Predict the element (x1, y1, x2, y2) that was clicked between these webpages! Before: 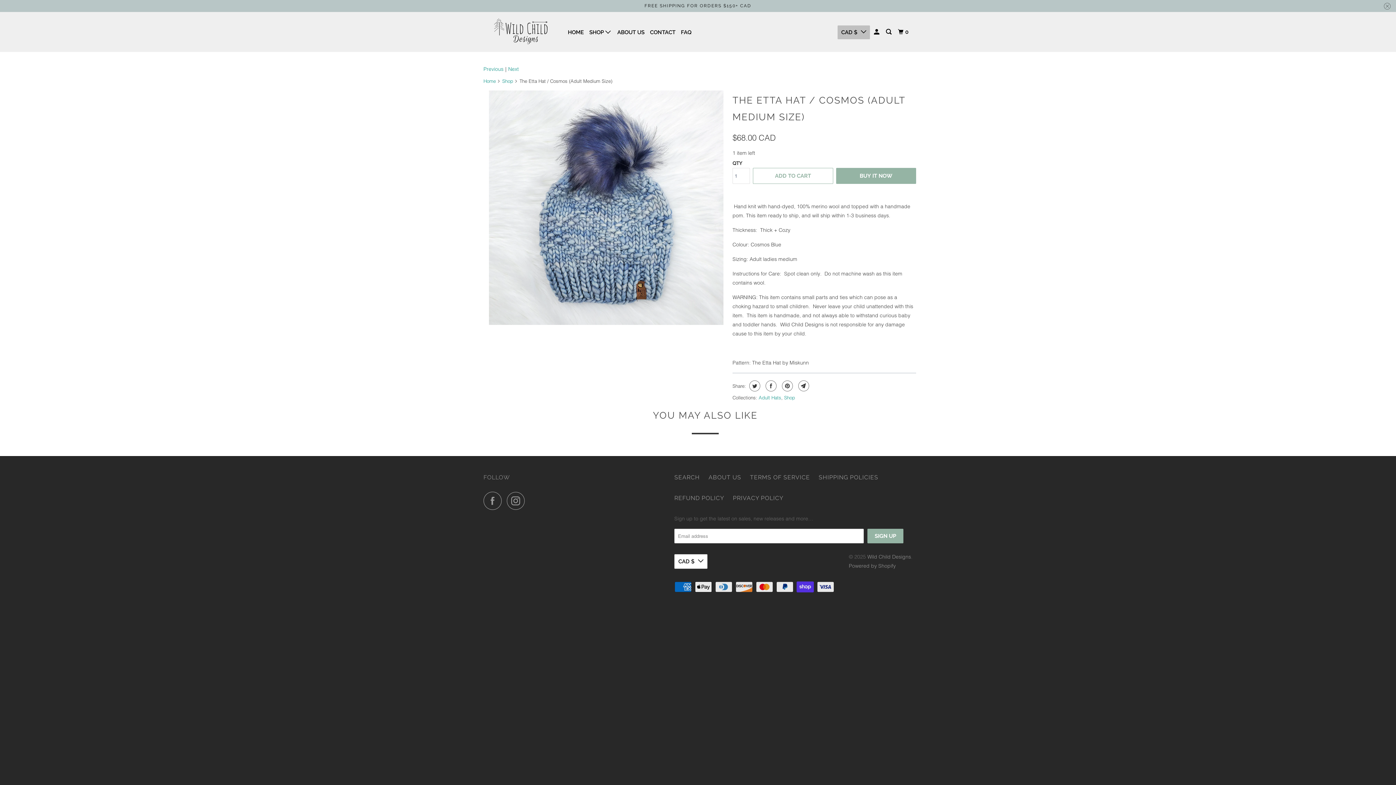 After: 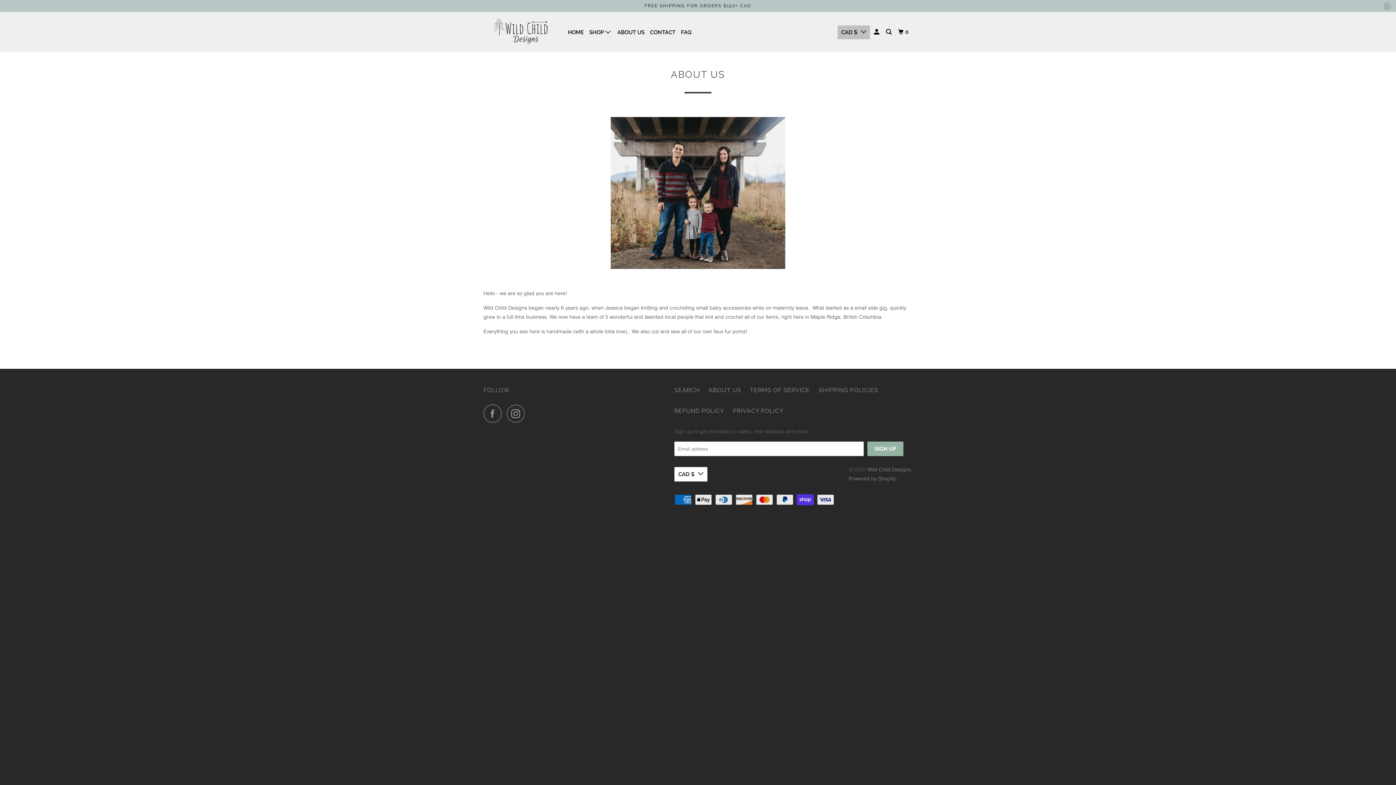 Action: label: ABOUT US bbox: (708, 473, 741, 482)